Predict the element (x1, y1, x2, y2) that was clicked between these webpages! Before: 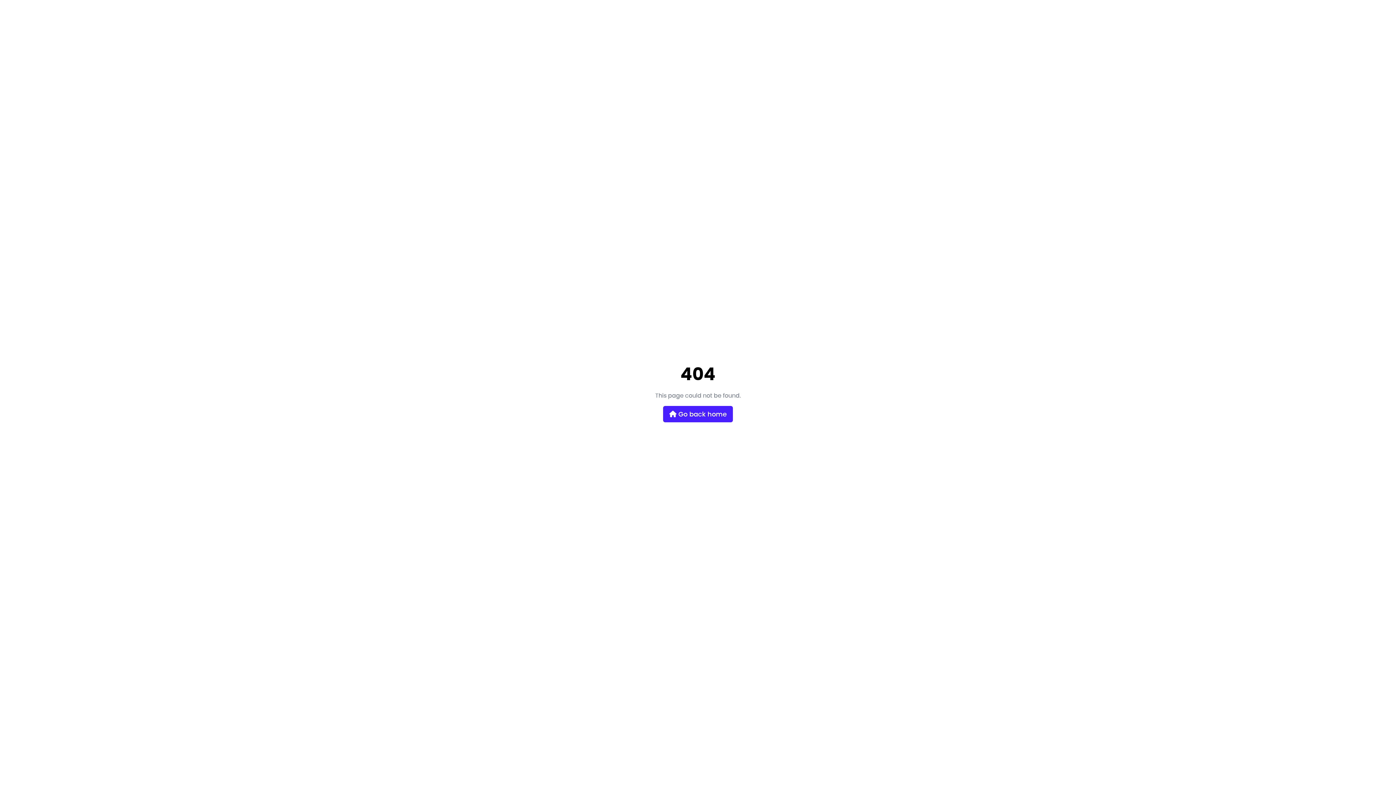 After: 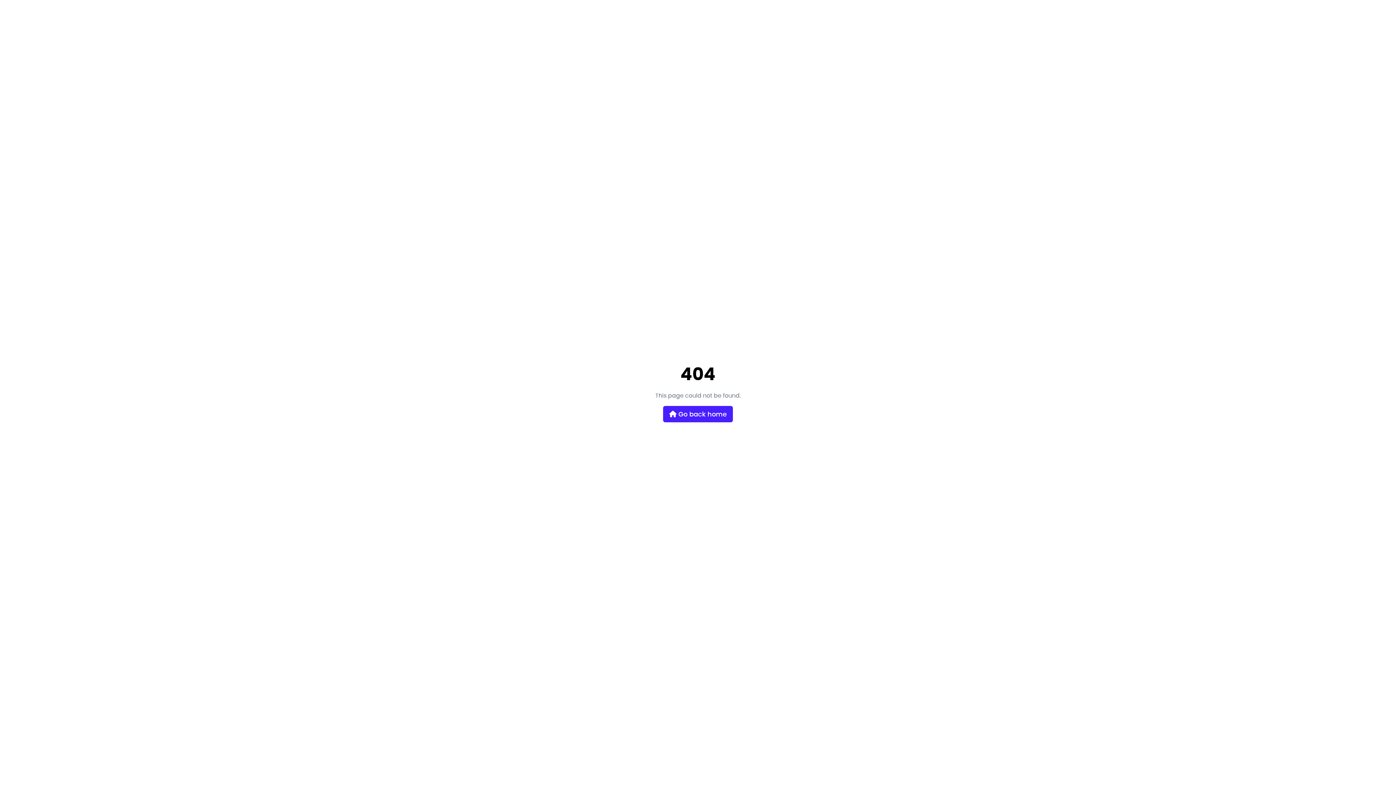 Action: bbox: (663, 406, 733, 422) label:  Go back home